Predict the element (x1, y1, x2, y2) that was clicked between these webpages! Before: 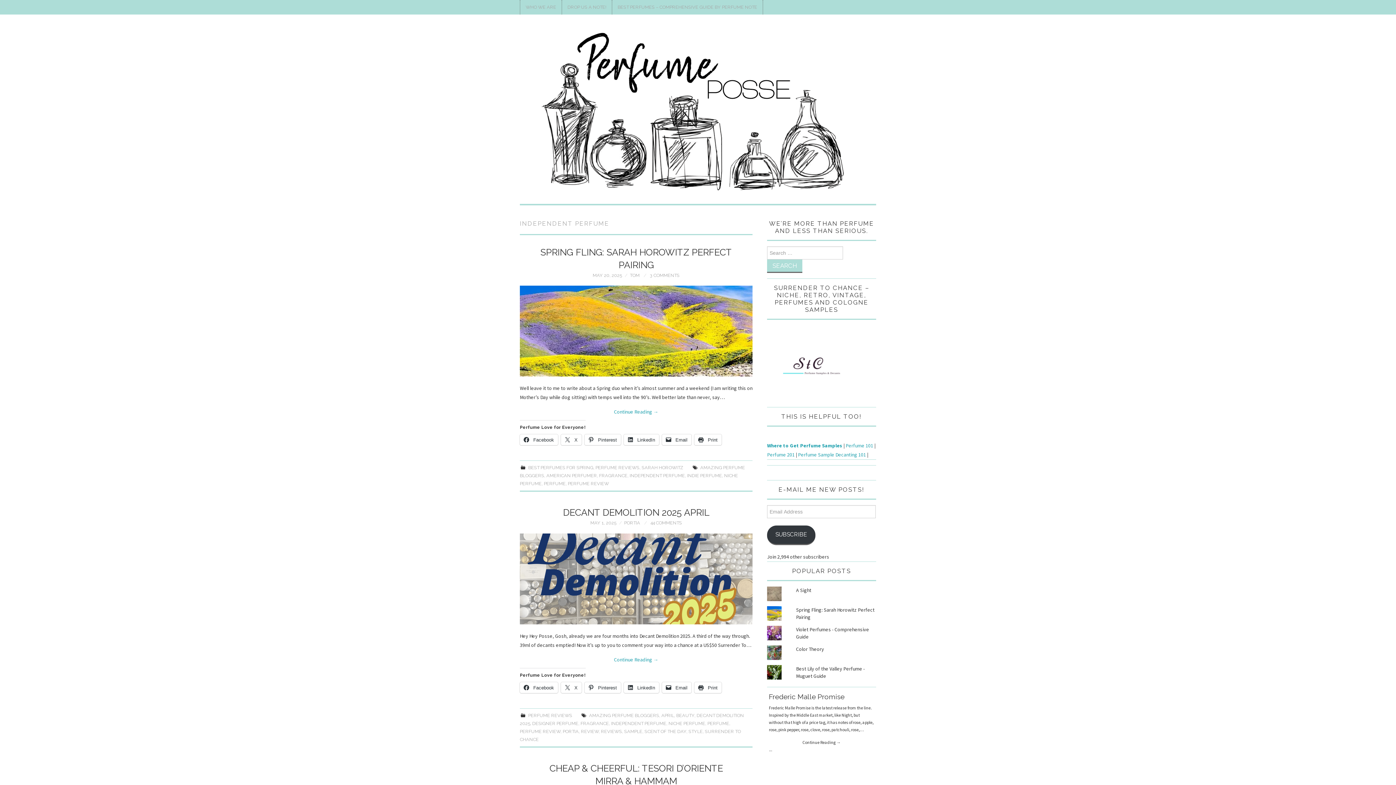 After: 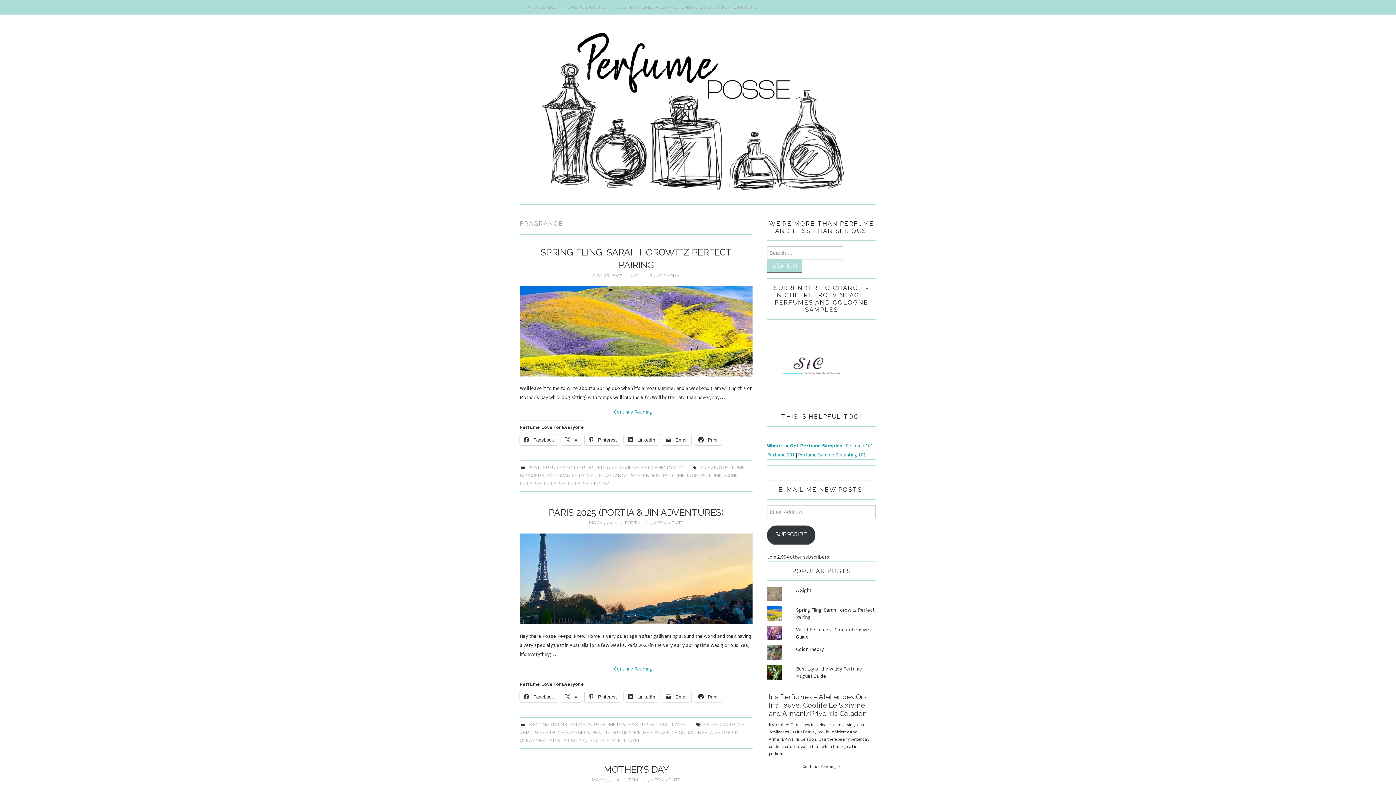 Action: label: FRAGRANCE bbox: (599, 473, 627, 478)